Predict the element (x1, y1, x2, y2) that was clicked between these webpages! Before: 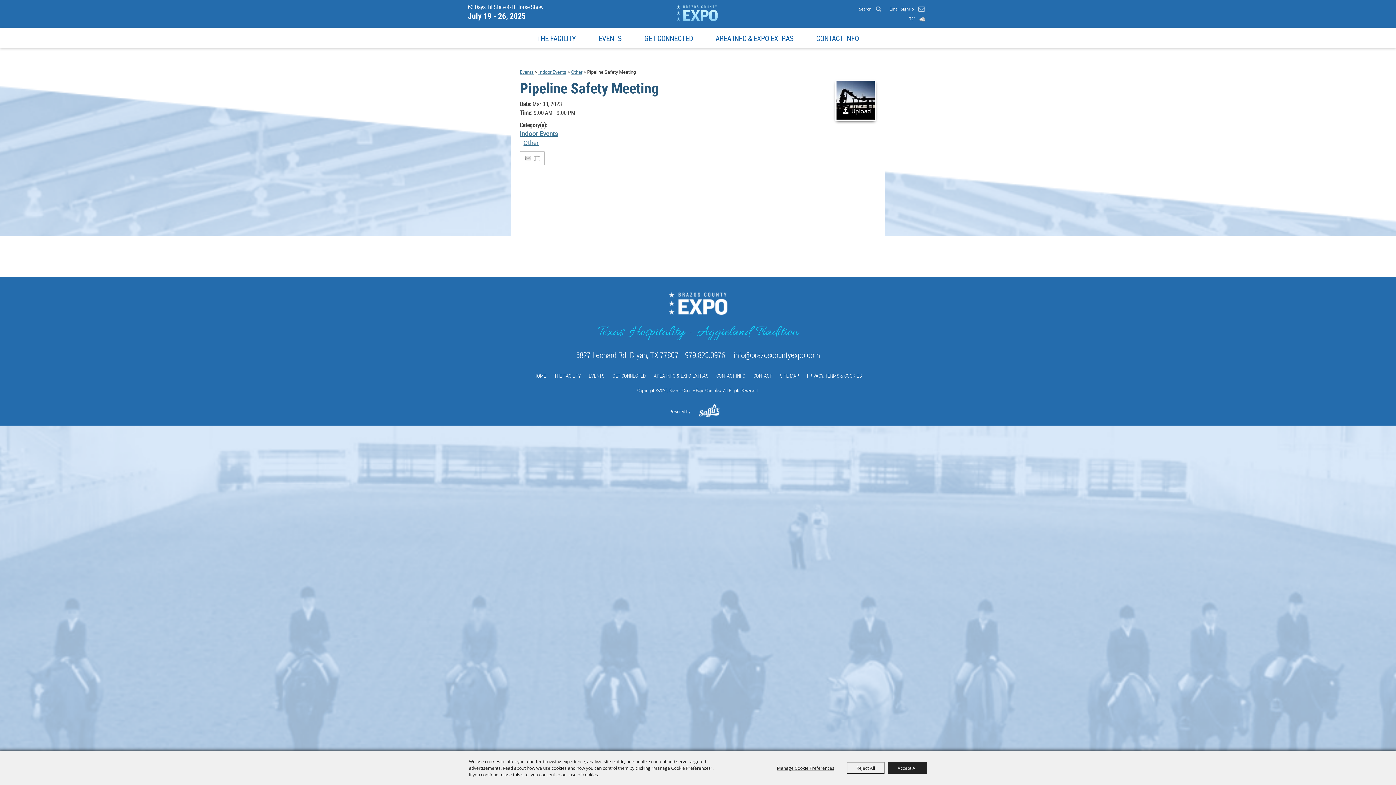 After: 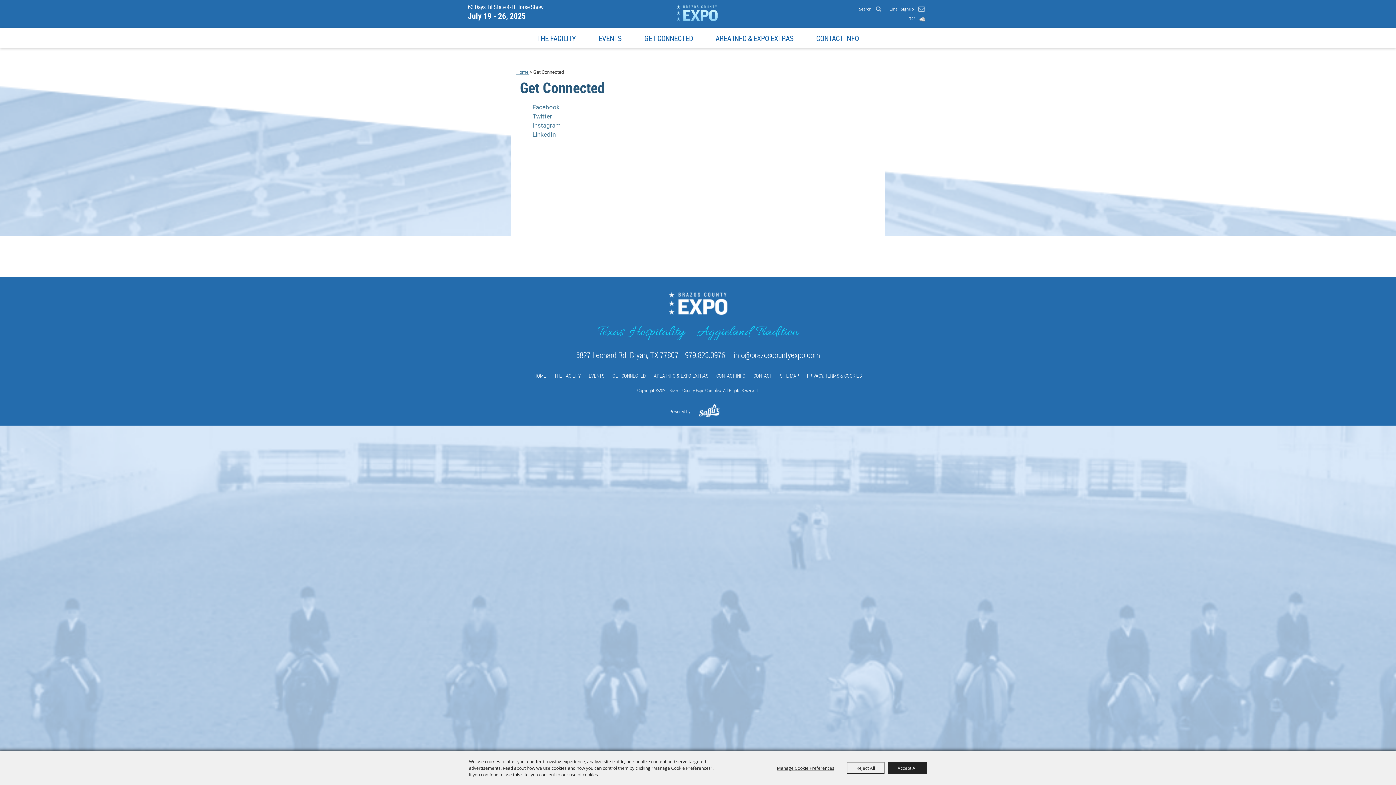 Action: label: GET CONNECTED bbox: (612, 372, 646, 379)